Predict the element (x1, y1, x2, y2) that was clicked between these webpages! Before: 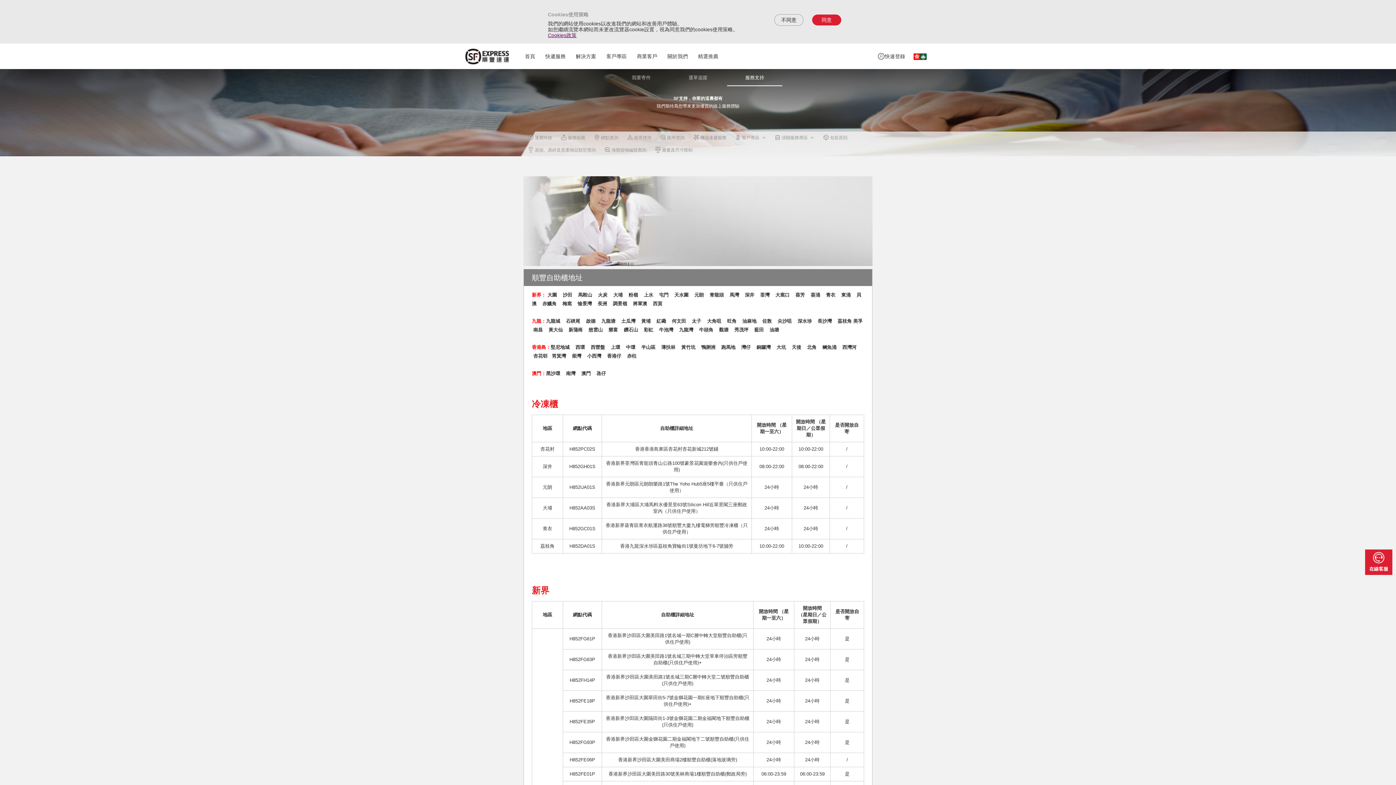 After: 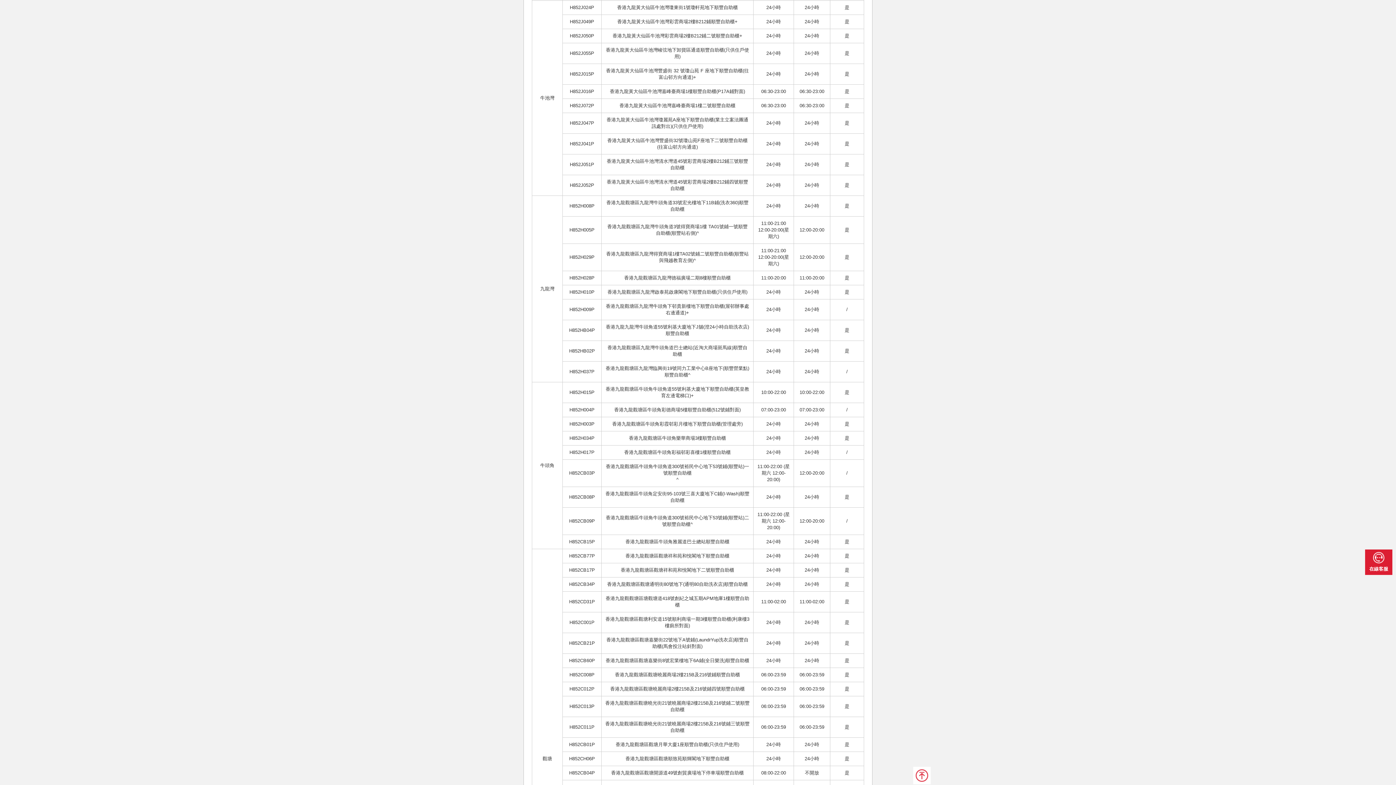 Action: bbox: (659, 327, 674, 332) label: 牛池灣 